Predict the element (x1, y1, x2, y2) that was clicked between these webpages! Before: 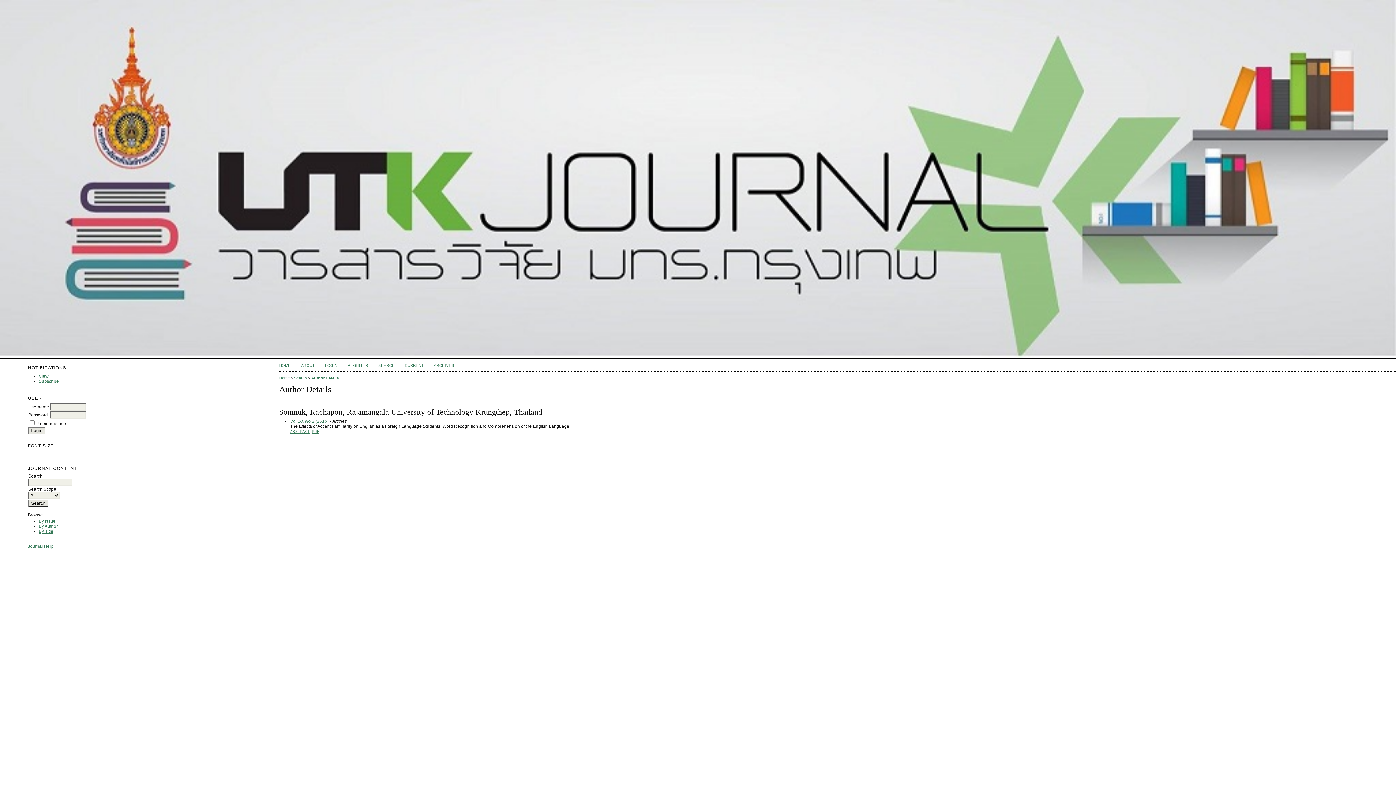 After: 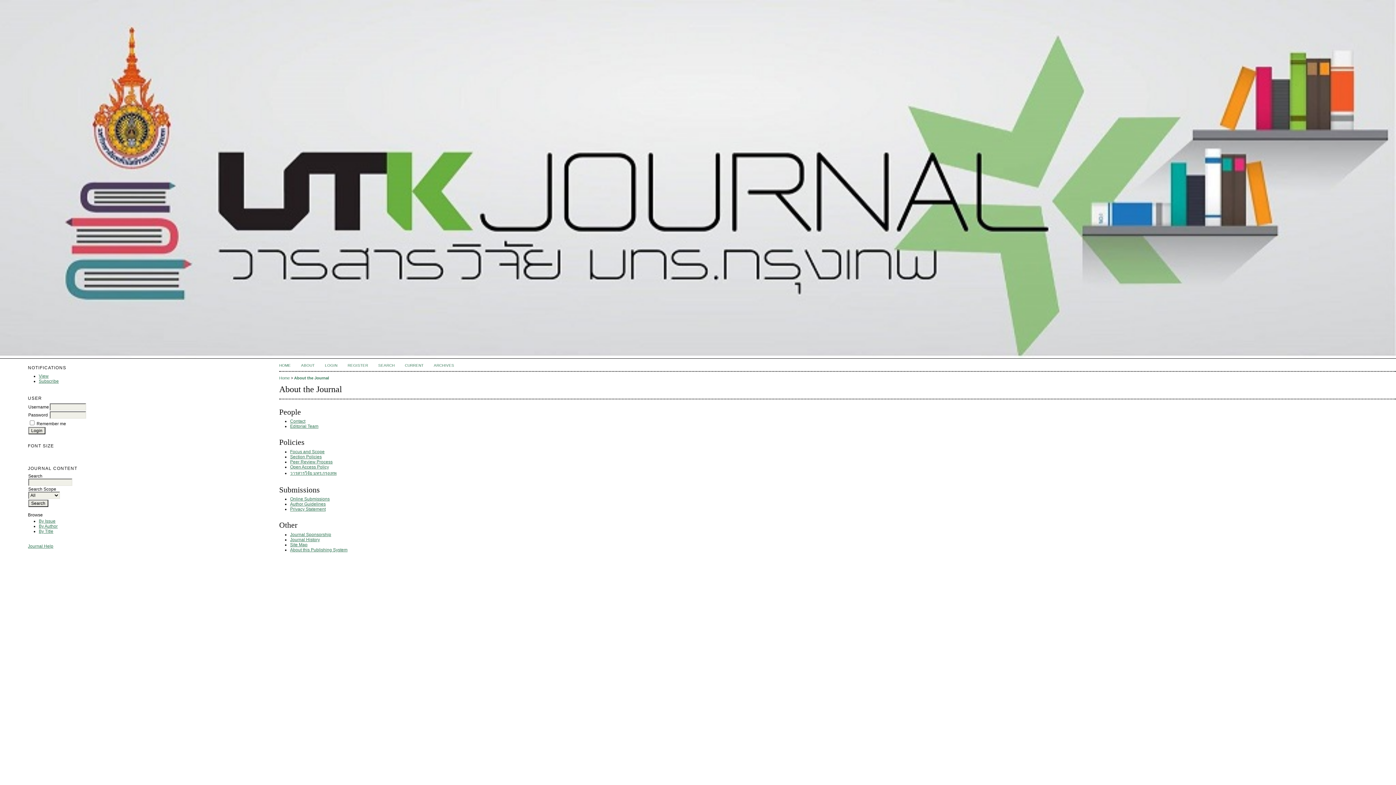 Action: bbox: (301, 363, 314, 367) label: ABOUT